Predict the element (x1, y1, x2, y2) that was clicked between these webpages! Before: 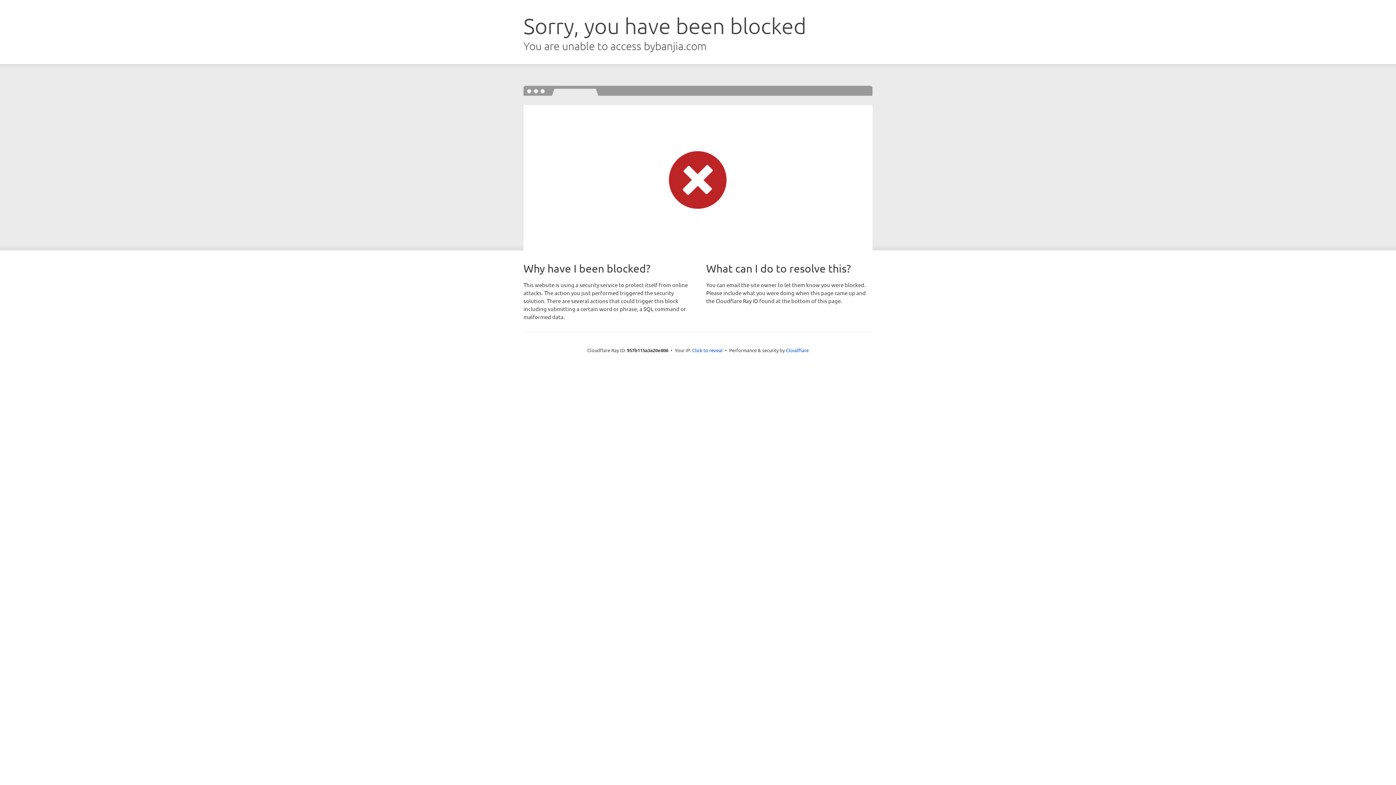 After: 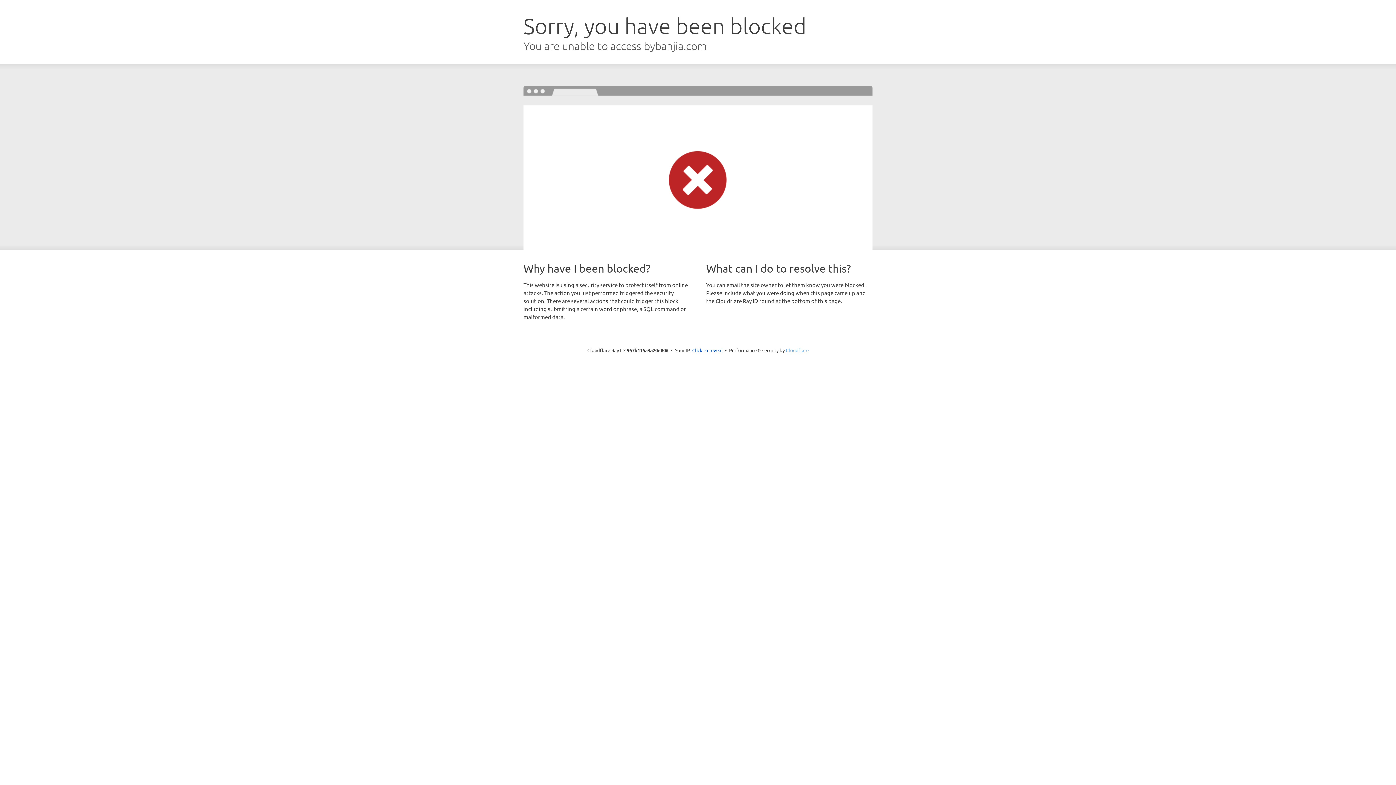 Action: label: Cloudflare bbox: (786, 347, 808, 353)